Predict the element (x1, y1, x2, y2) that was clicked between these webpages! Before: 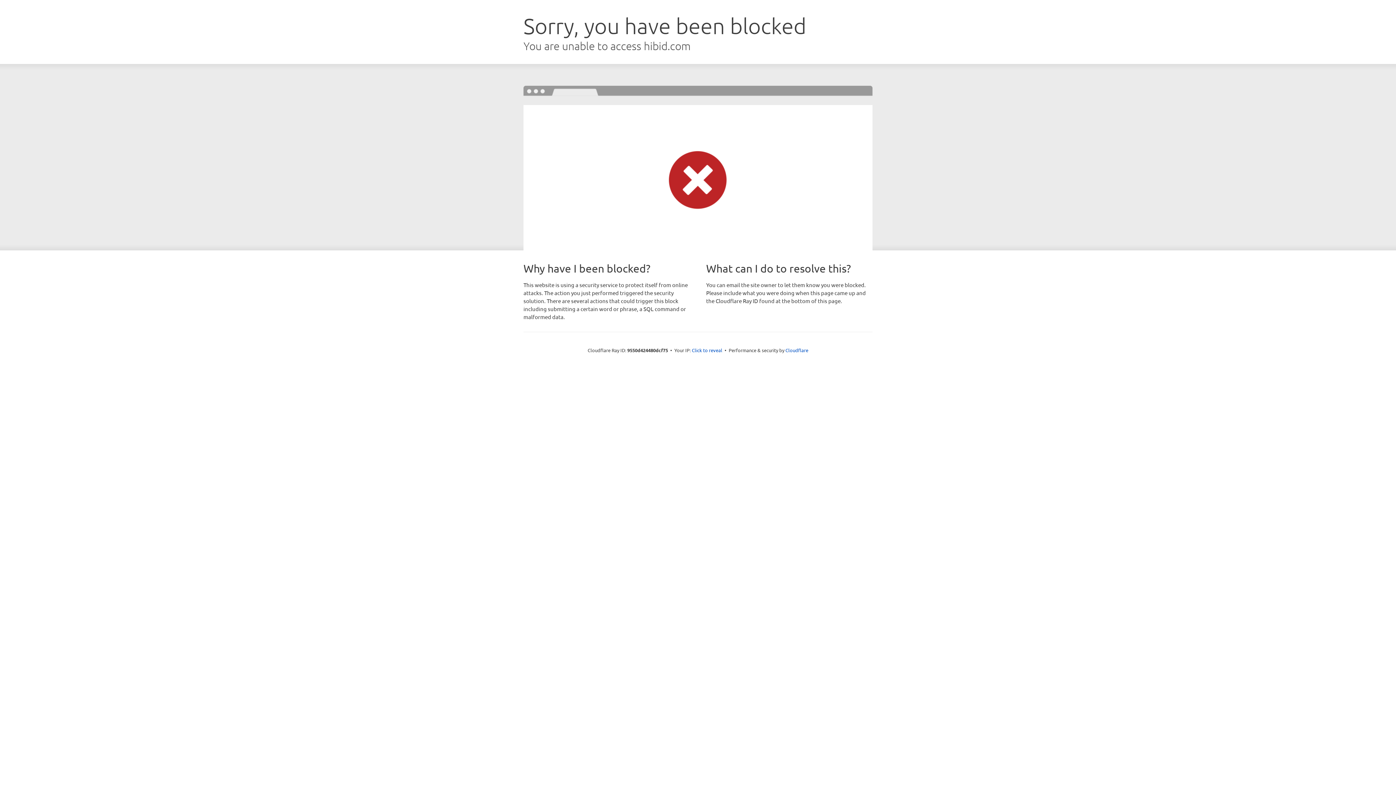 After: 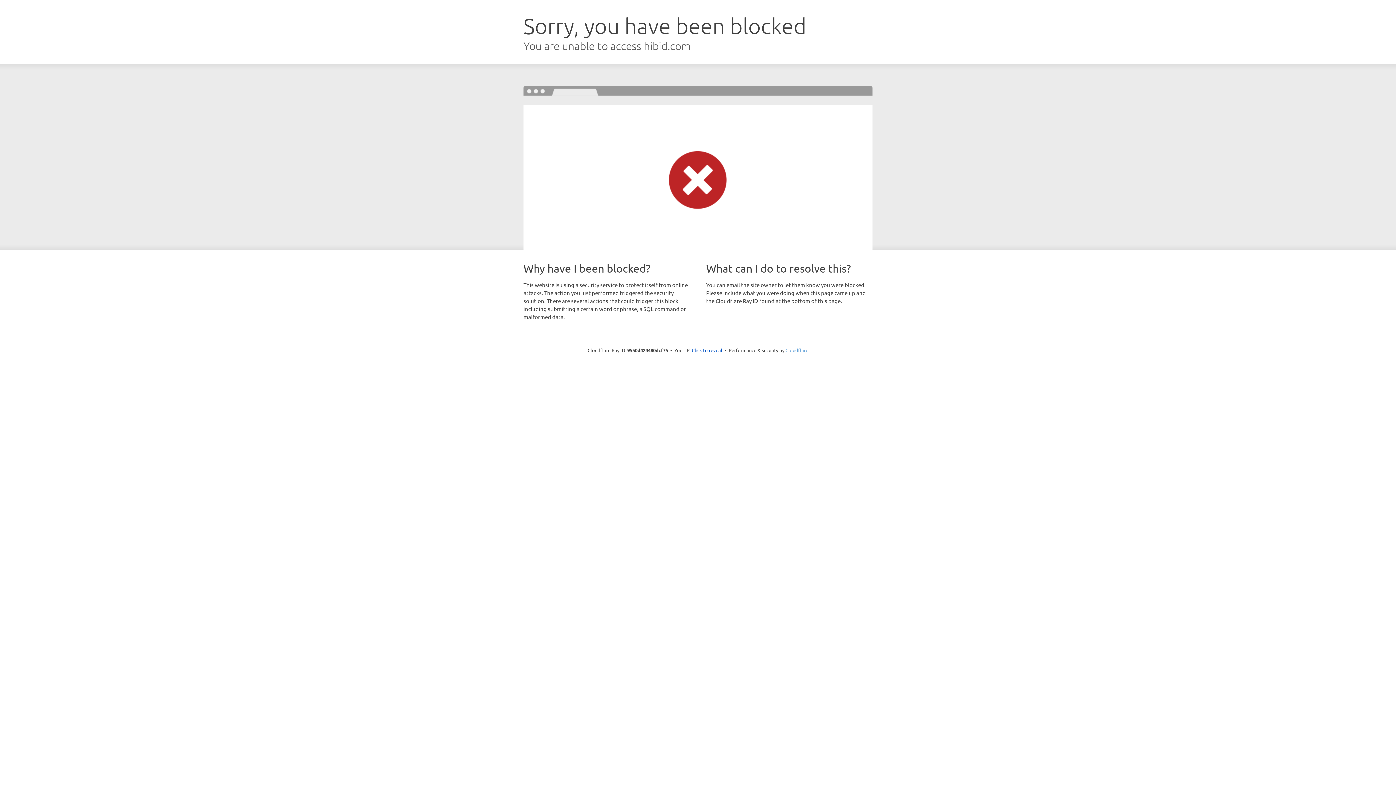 Action: label: Cloudflare bbox: (785, 347, 808, 353)